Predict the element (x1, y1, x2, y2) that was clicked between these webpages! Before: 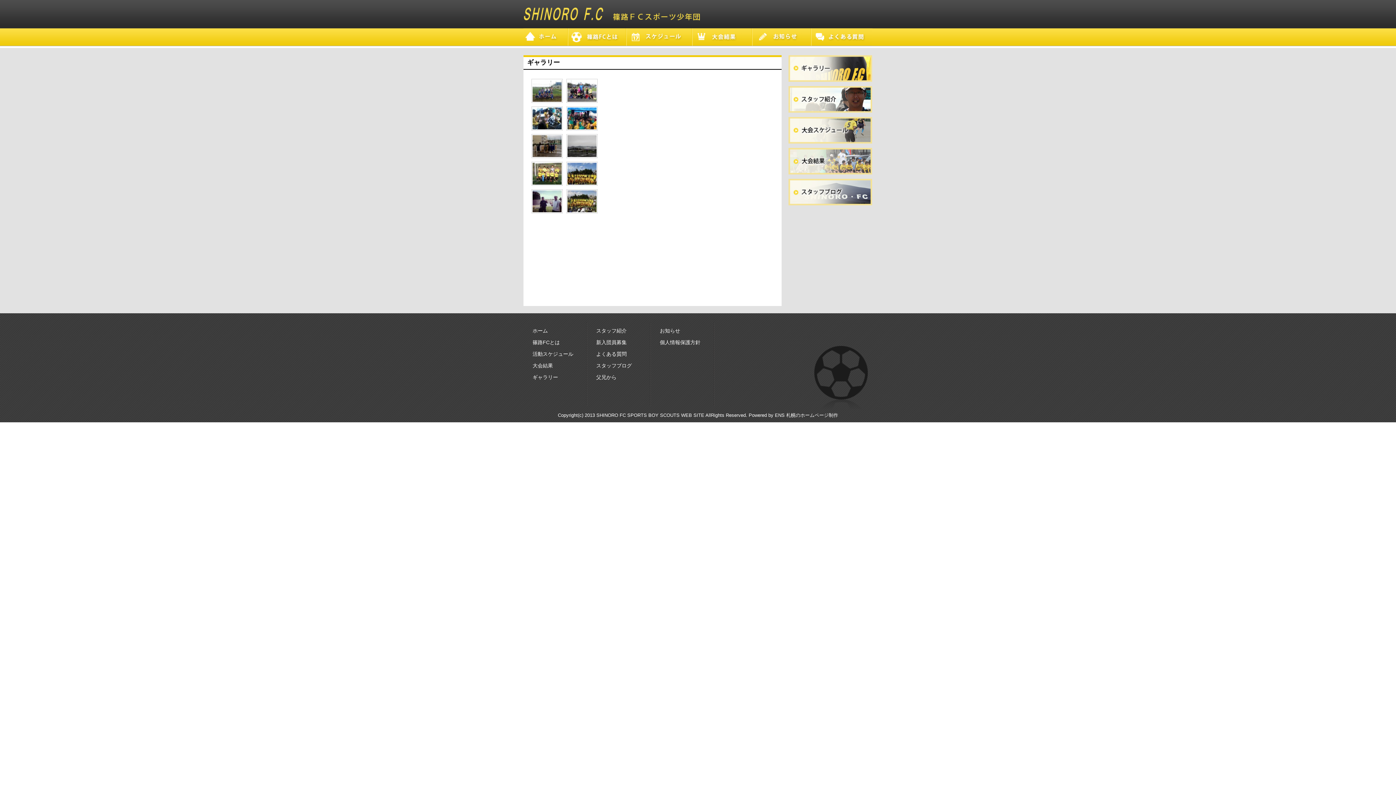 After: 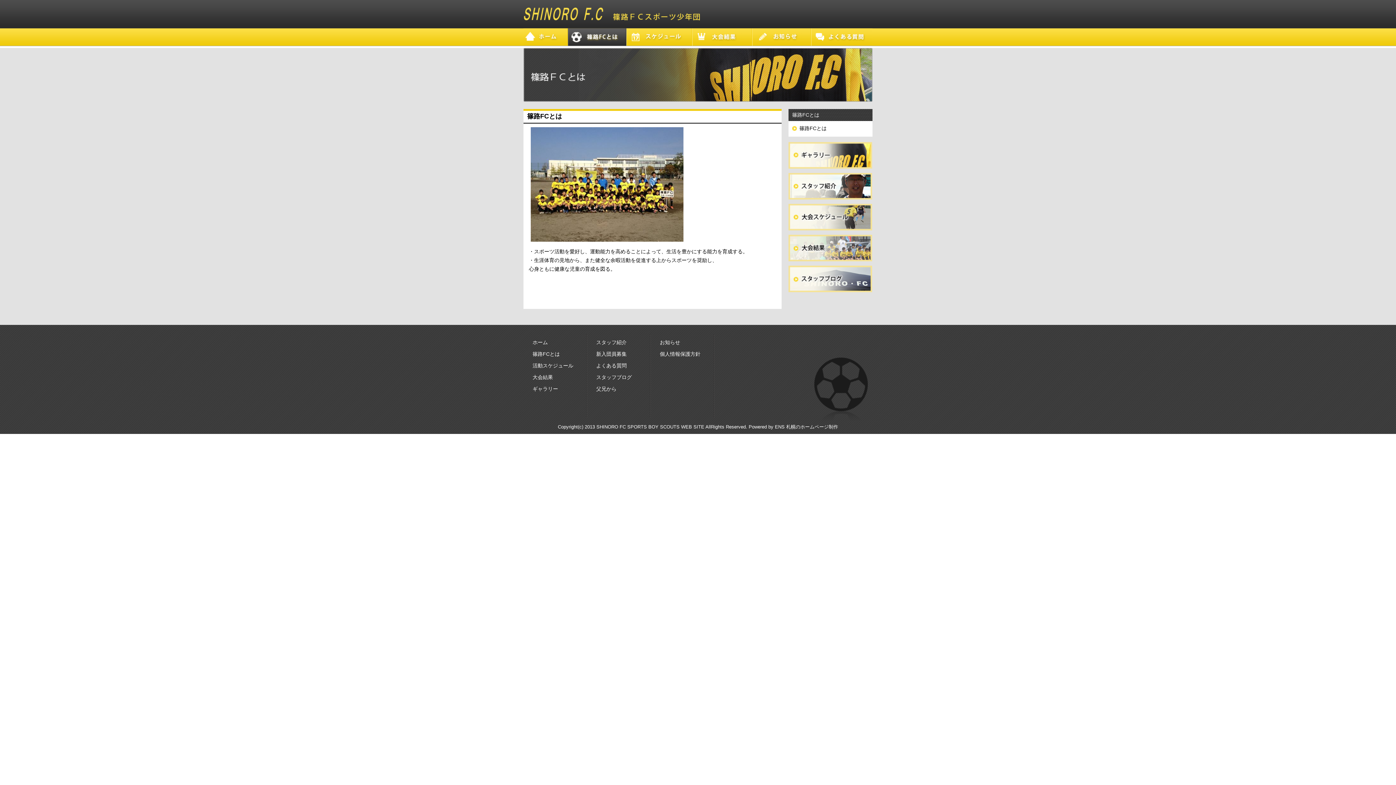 Action: bbox: (532, 339, 560, 345) label: 篠路FCとは